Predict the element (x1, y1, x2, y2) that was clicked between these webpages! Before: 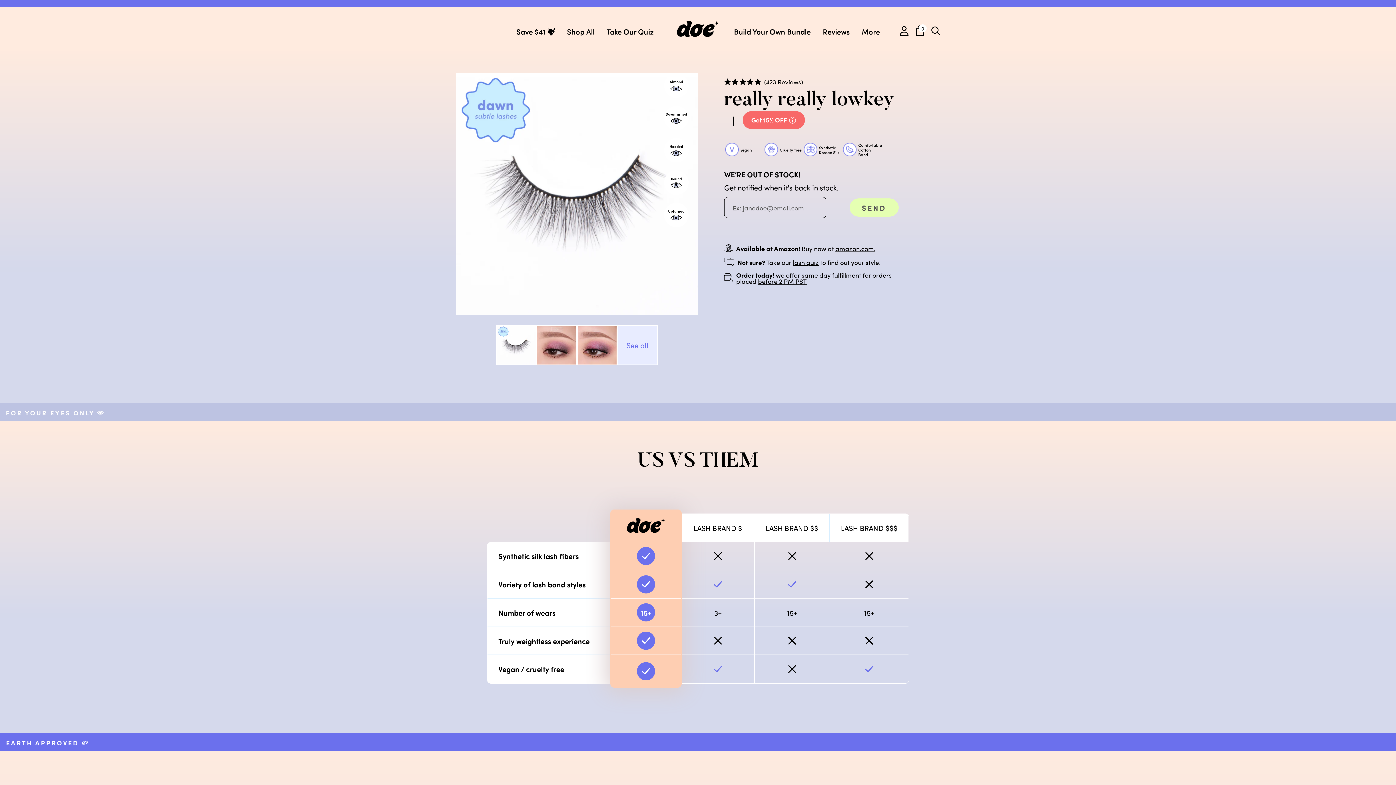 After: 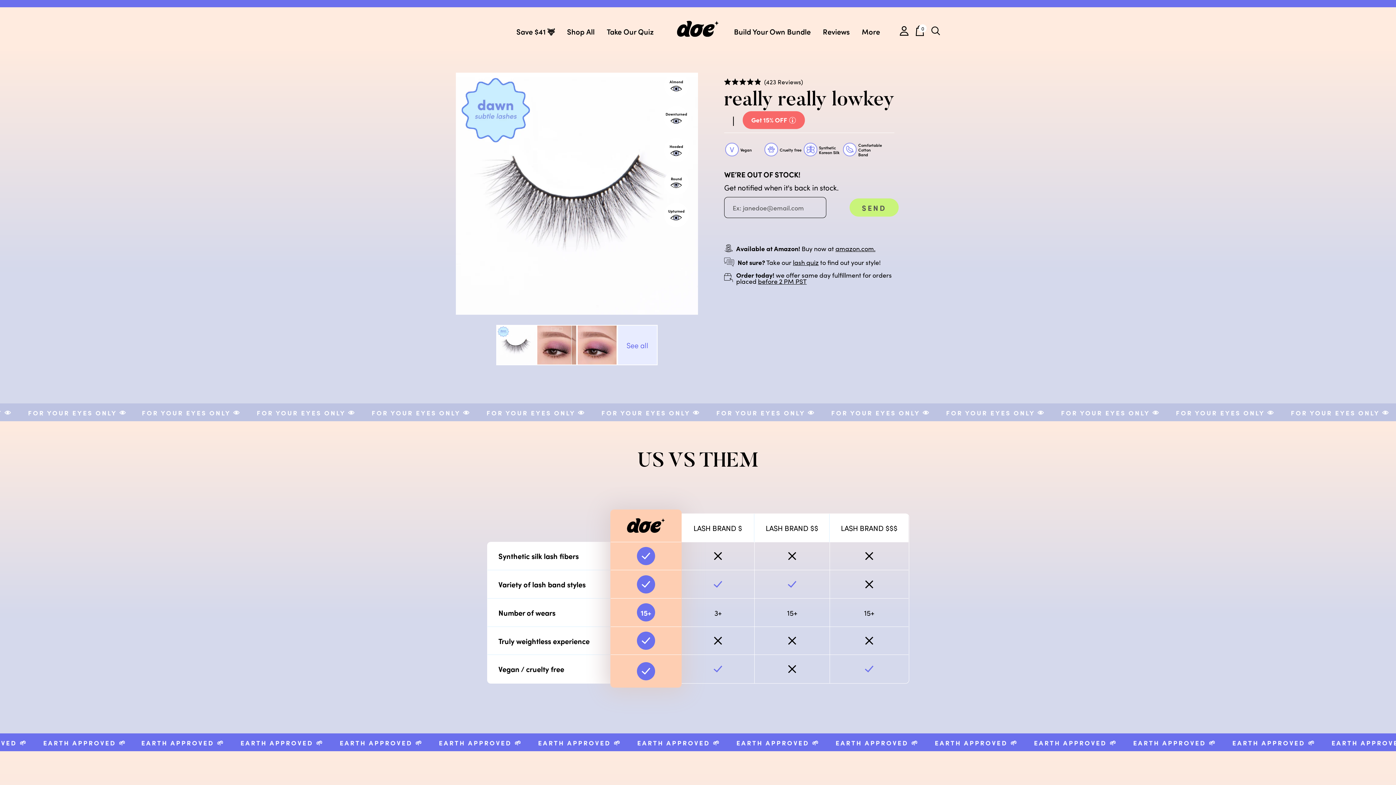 Action: bbox: (849, 198, 898, 216) label: SEND